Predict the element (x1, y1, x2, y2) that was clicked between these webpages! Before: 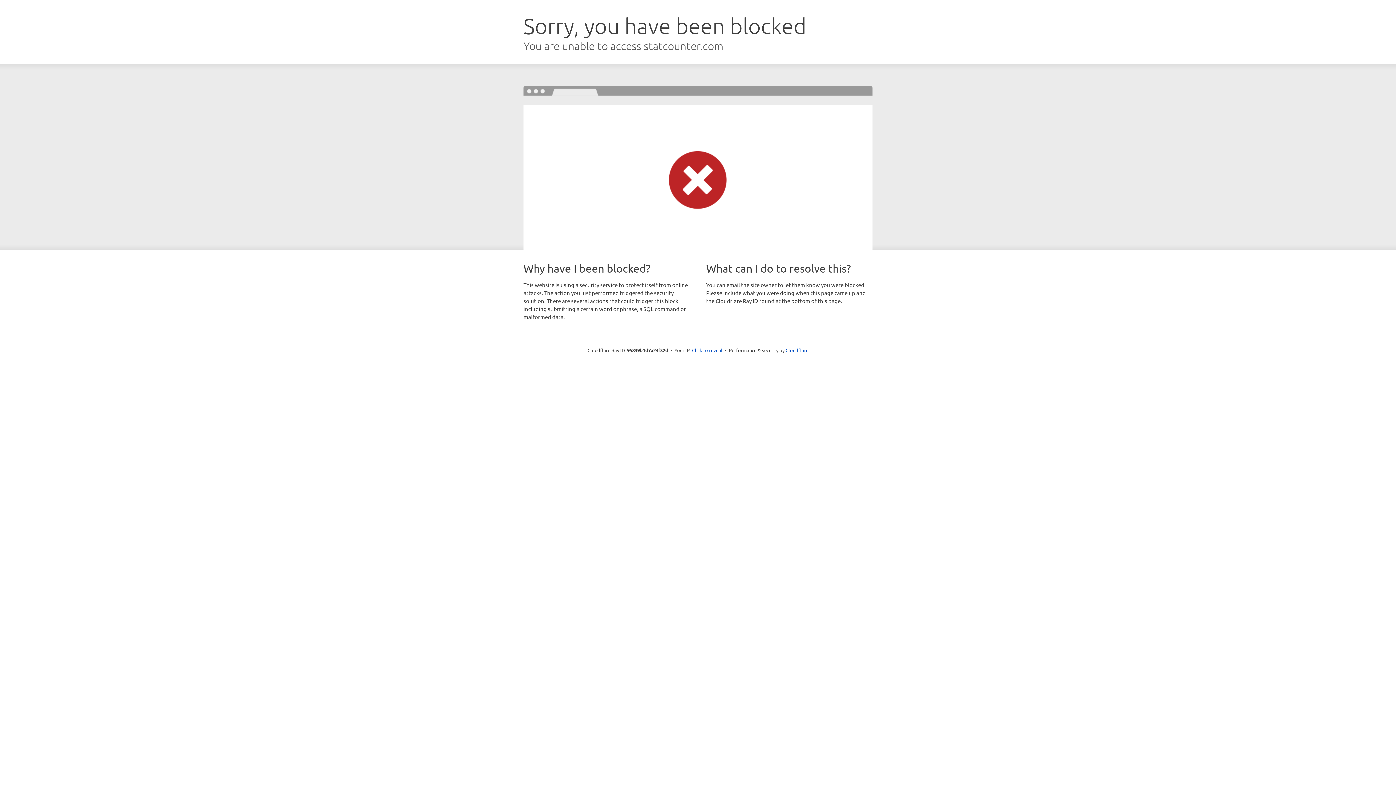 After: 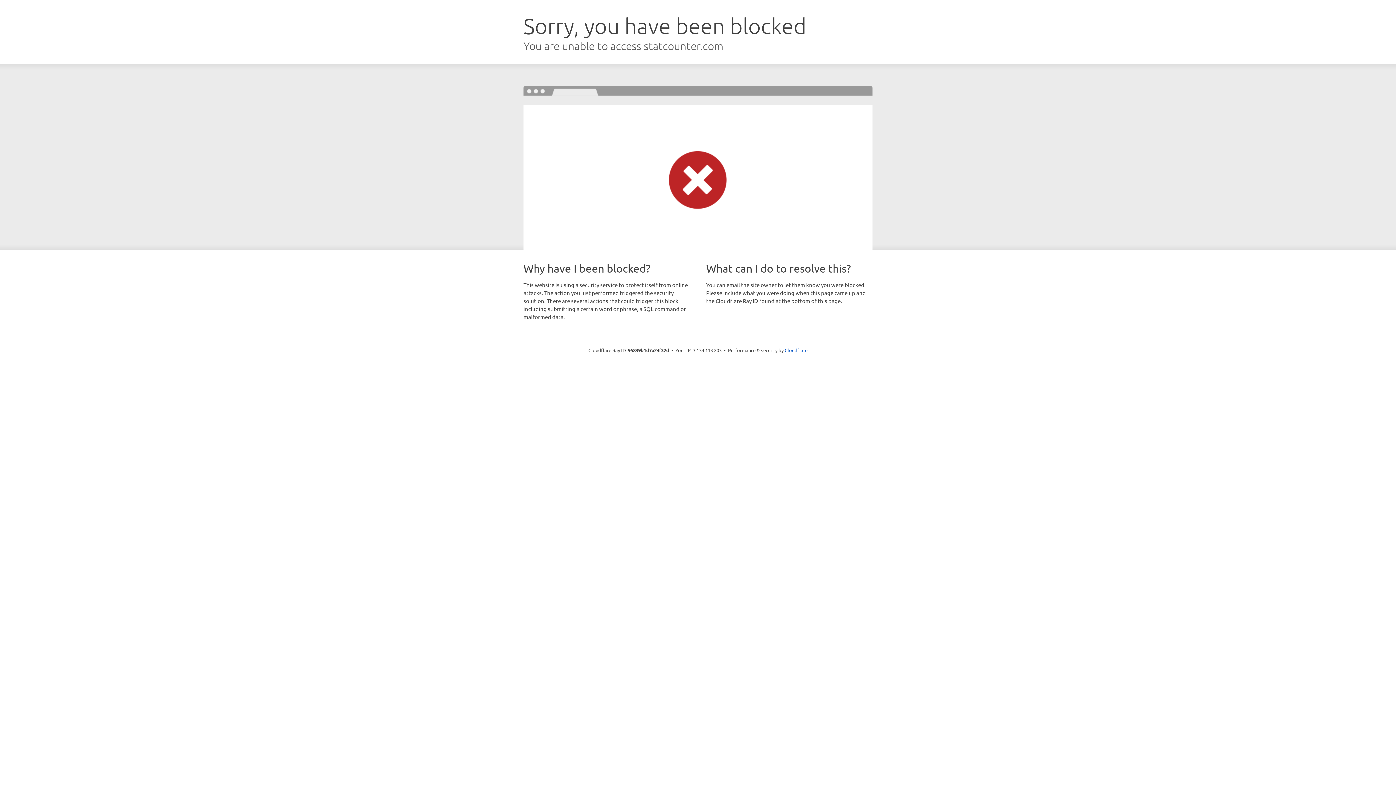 Action: label: Click to reveal bbox: (692, 346, 722, 353)